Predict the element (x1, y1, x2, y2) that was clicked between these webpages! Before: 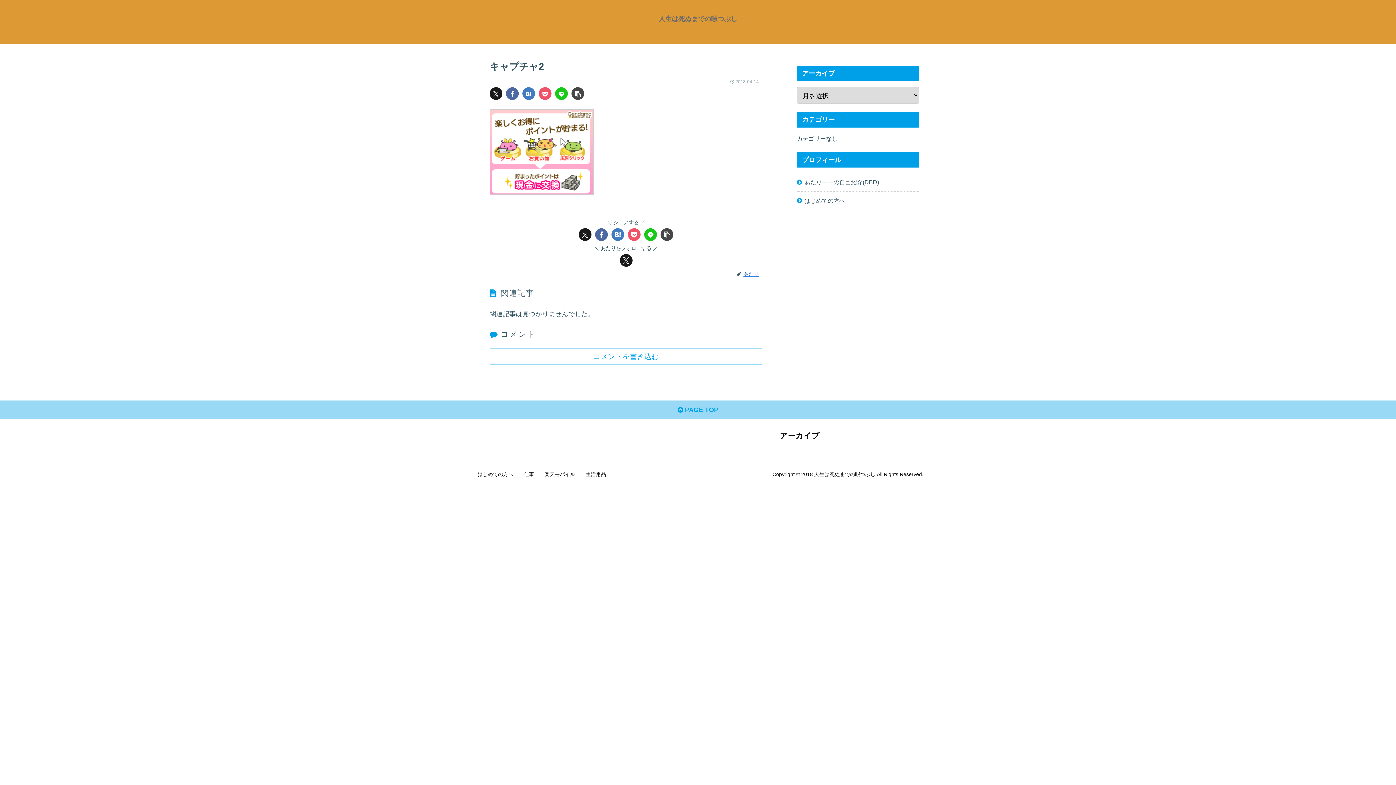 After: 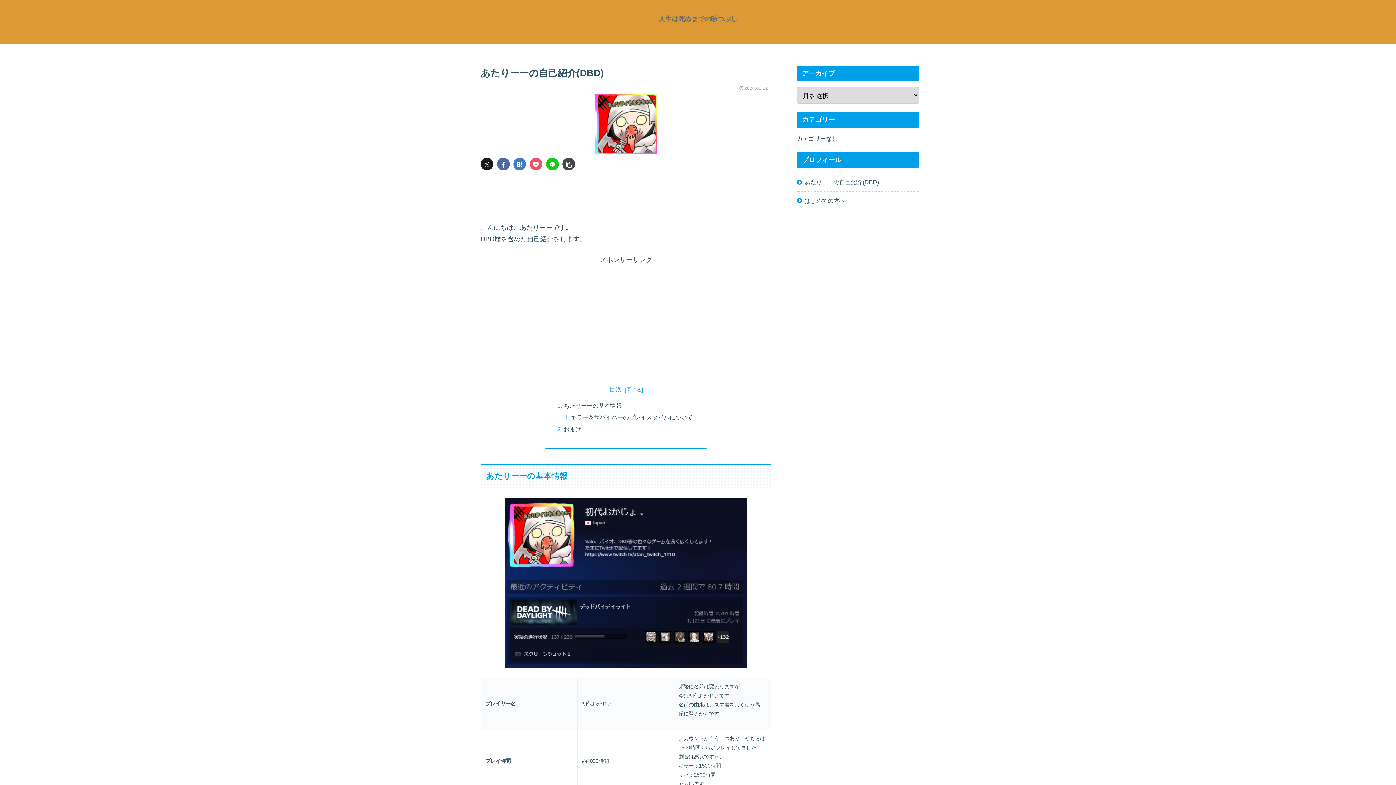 Action: label: あたりーーの自己紹介(DBD) bbox: (797, 173, 919, 191)